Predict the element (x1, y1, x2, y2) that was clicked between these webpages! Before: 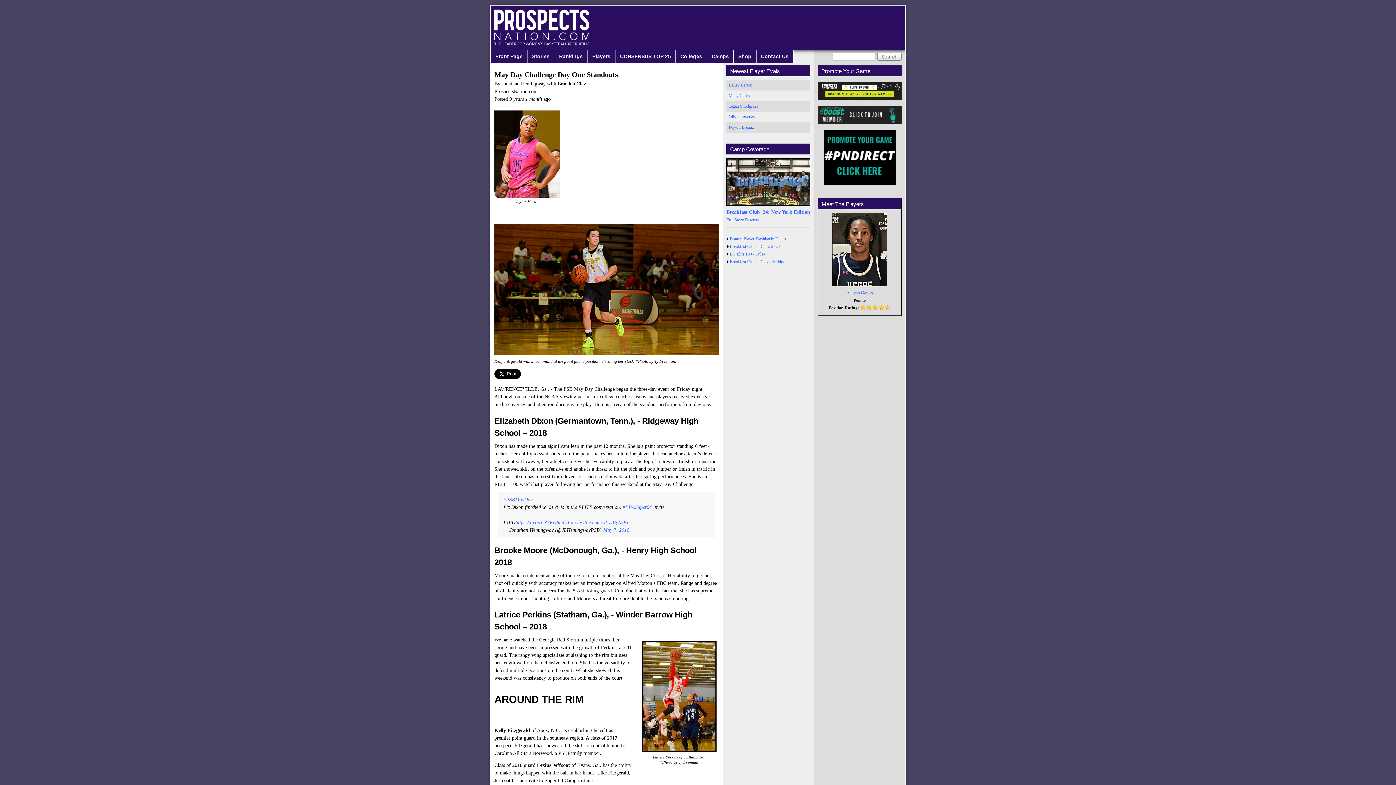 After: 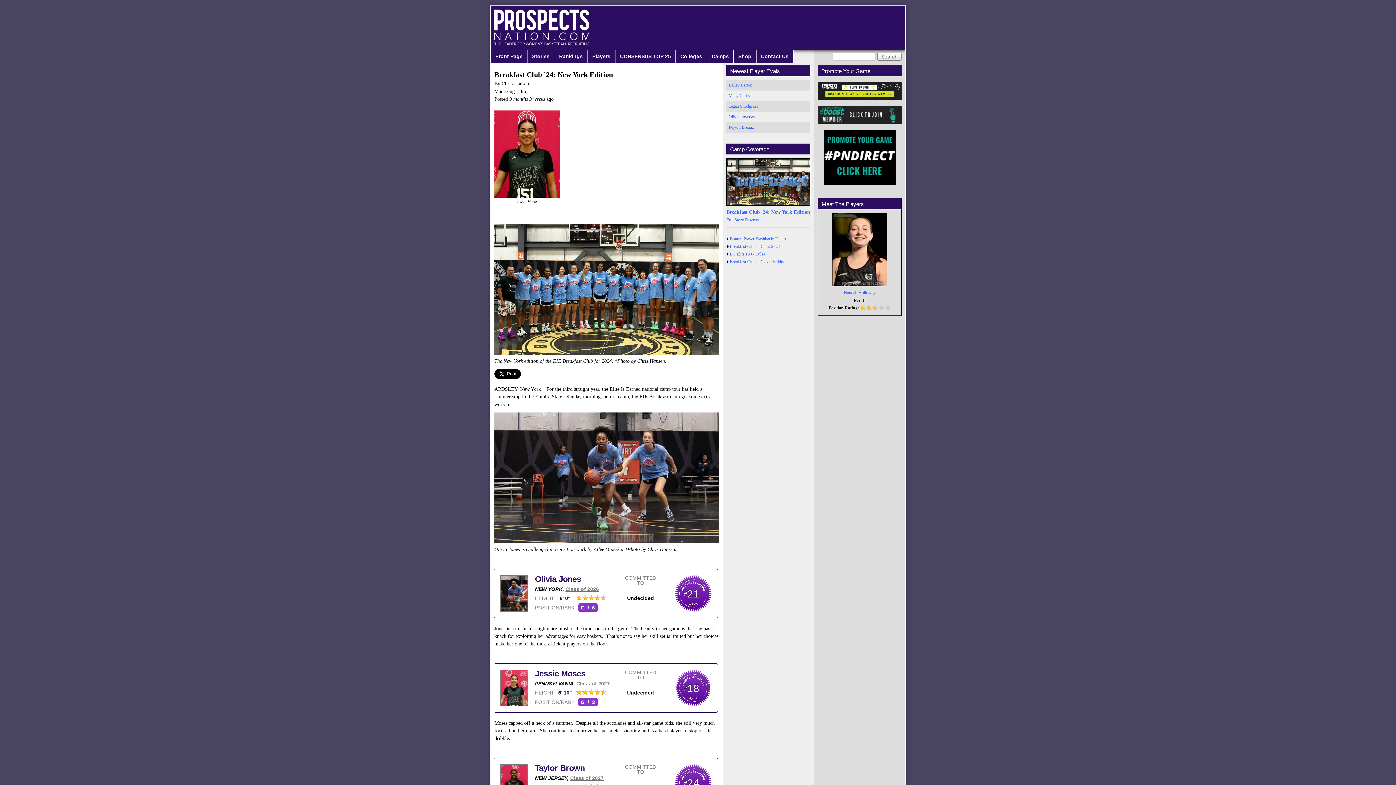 Action: bbox: (726, 209, 810, 214) label: Breakfast Club '24: New York Edition